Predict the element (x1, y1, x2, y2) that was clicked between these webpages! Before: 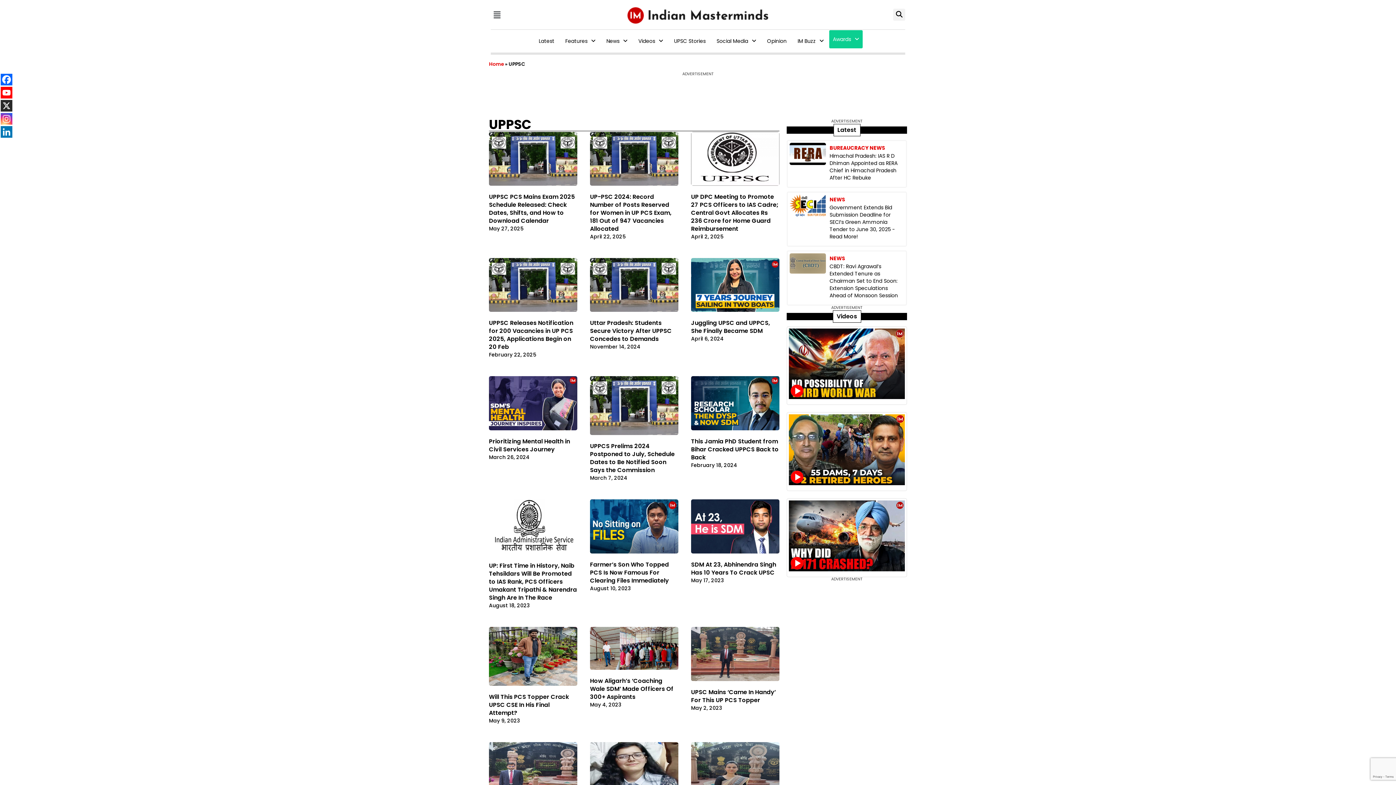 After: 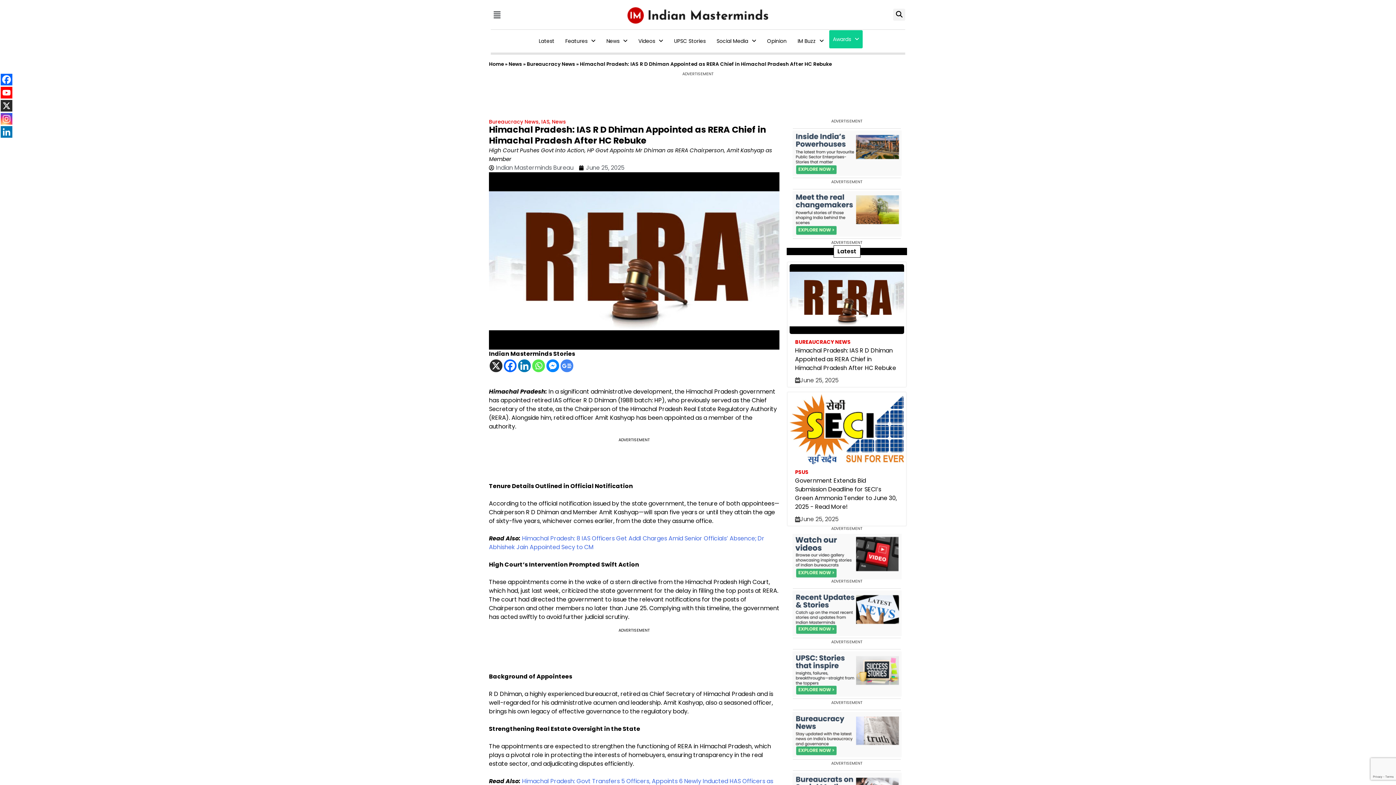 Action: bbox: (788, 140, 906, 186)